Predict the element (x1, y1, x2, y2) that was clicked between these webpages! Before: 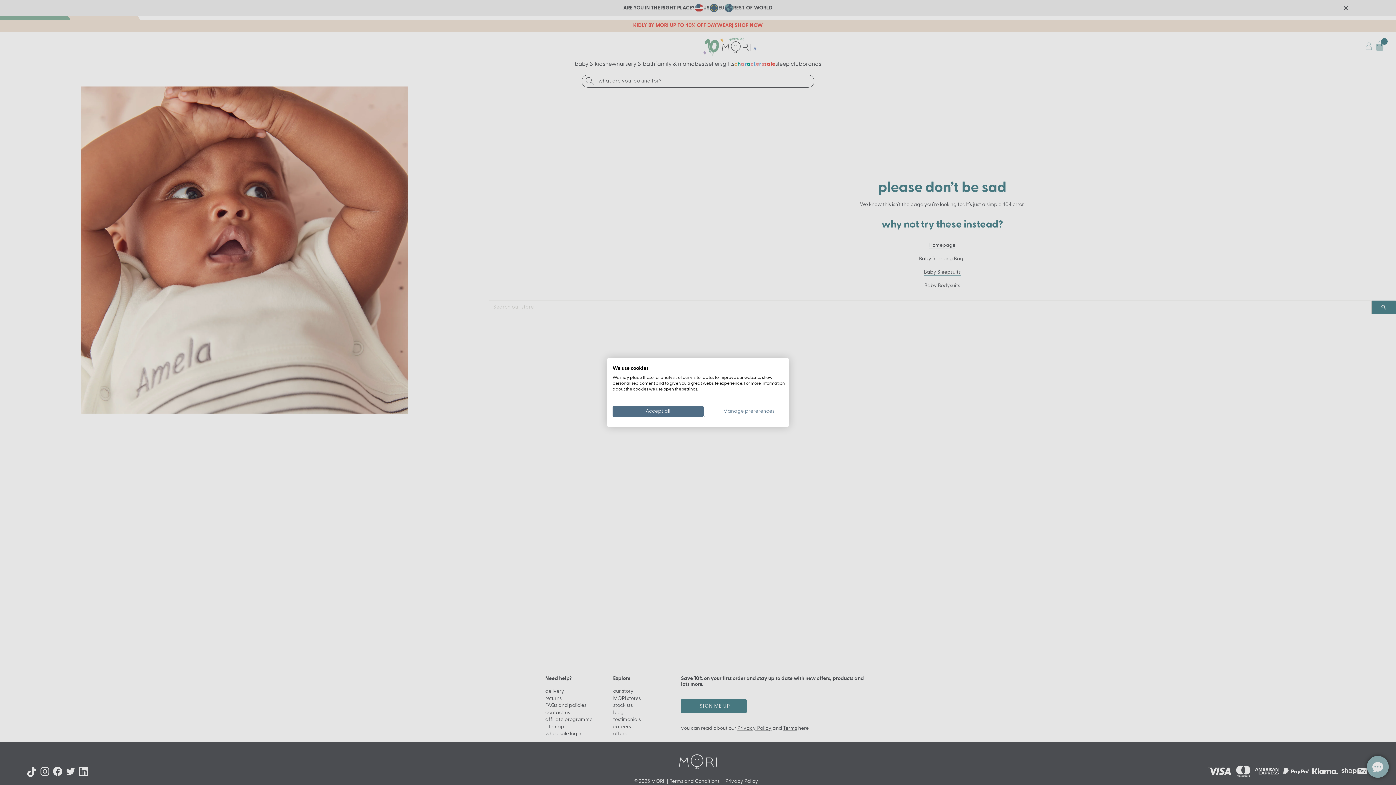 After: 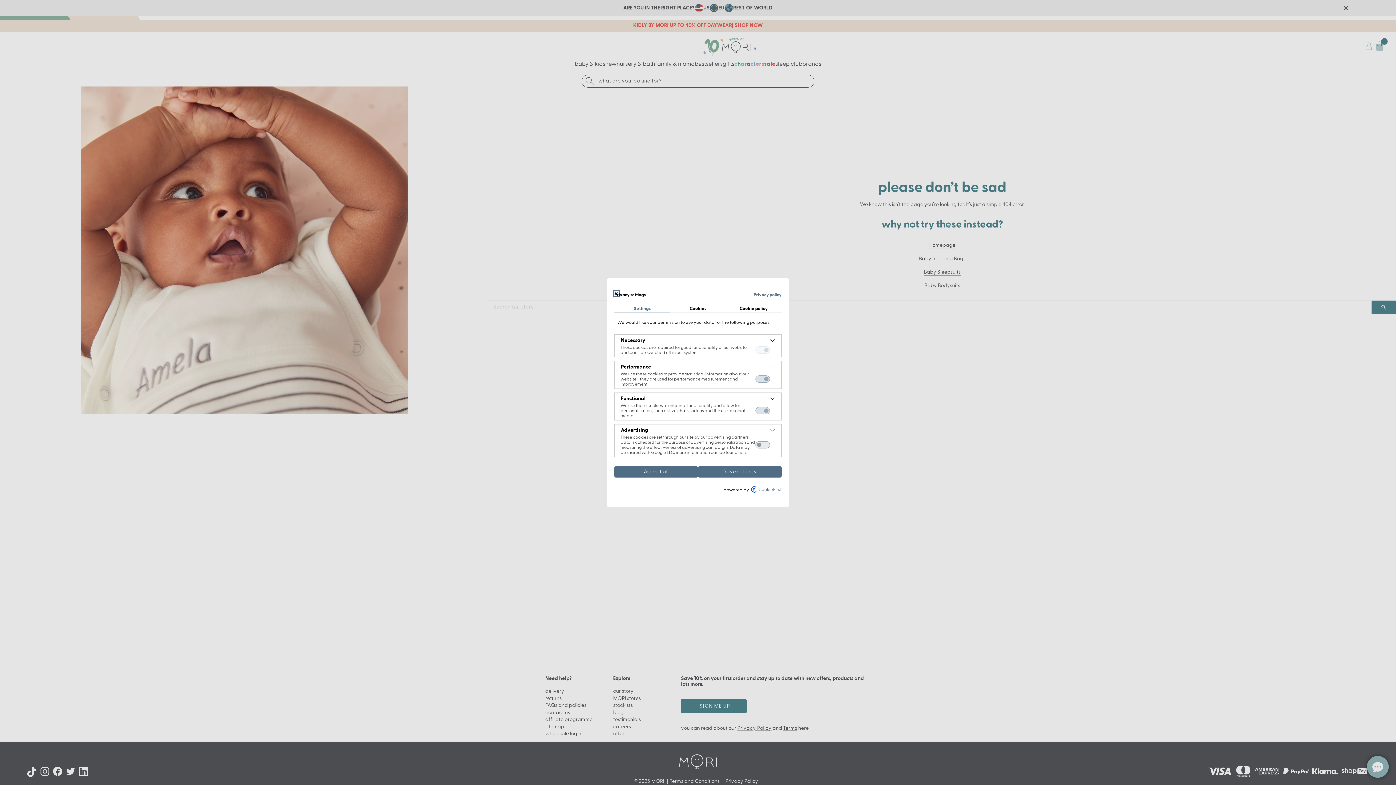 Action: label: Adjust cookie preferences bbox: (703, 406, 794, 417)